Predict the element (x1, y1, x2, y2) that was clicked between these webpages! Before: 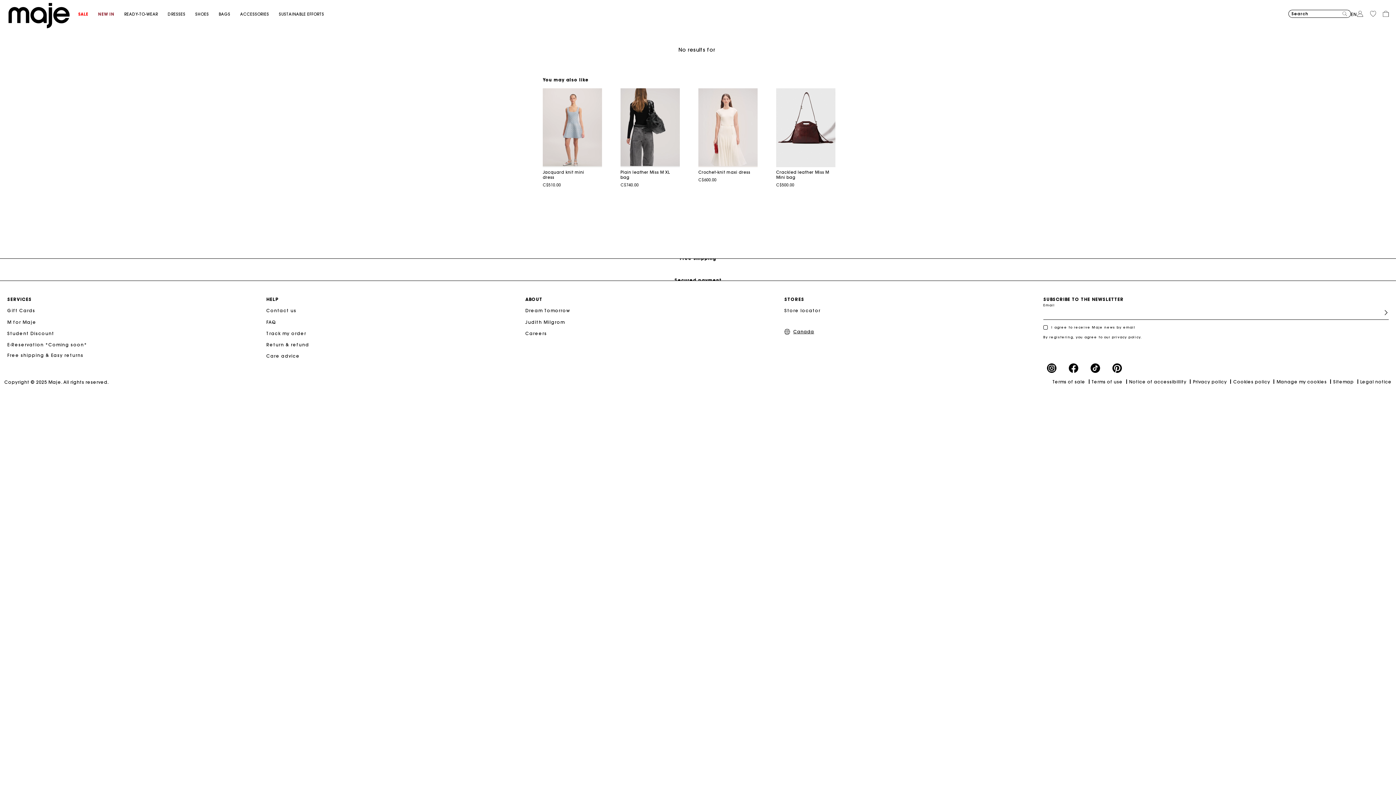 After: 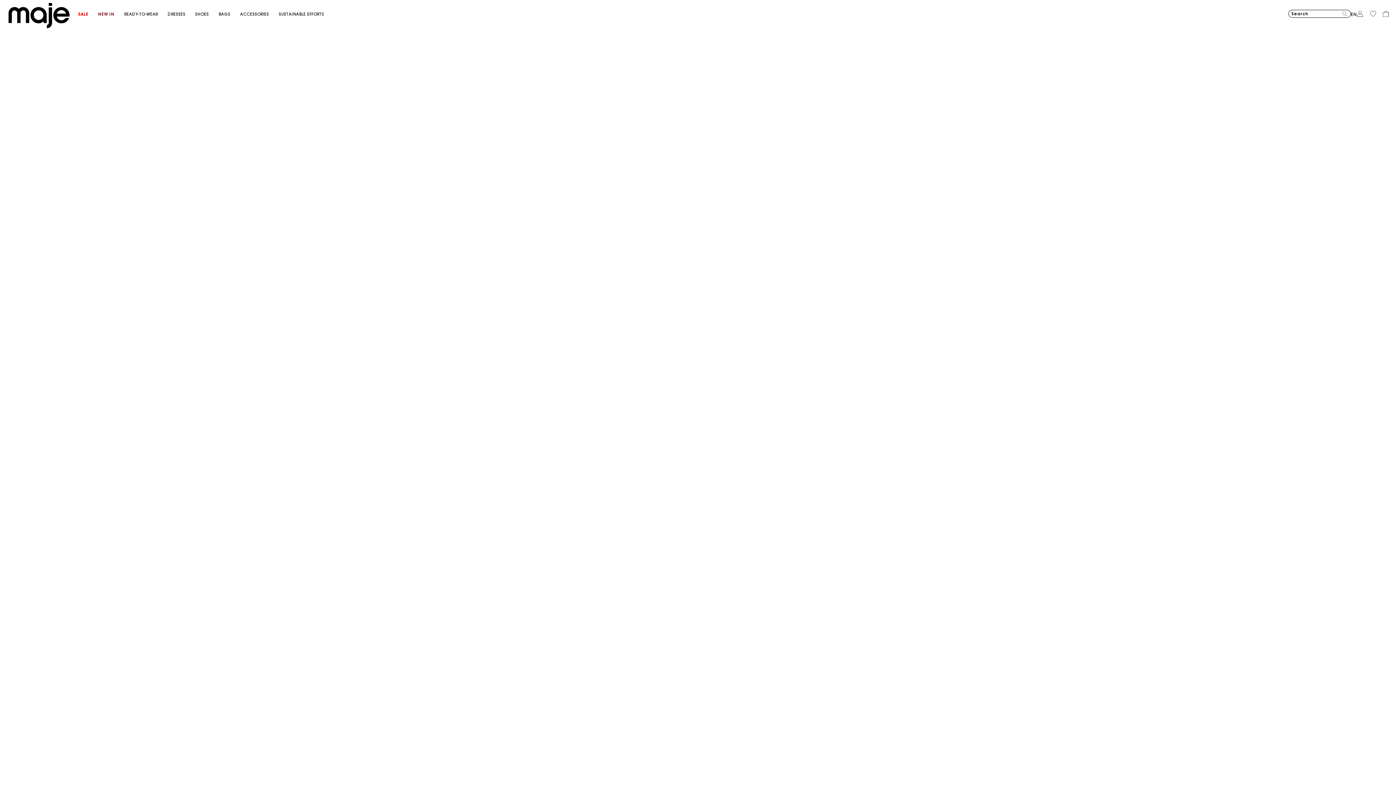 Action: label: Dream Tomorrow bbox: (525, 306, 570, 316)